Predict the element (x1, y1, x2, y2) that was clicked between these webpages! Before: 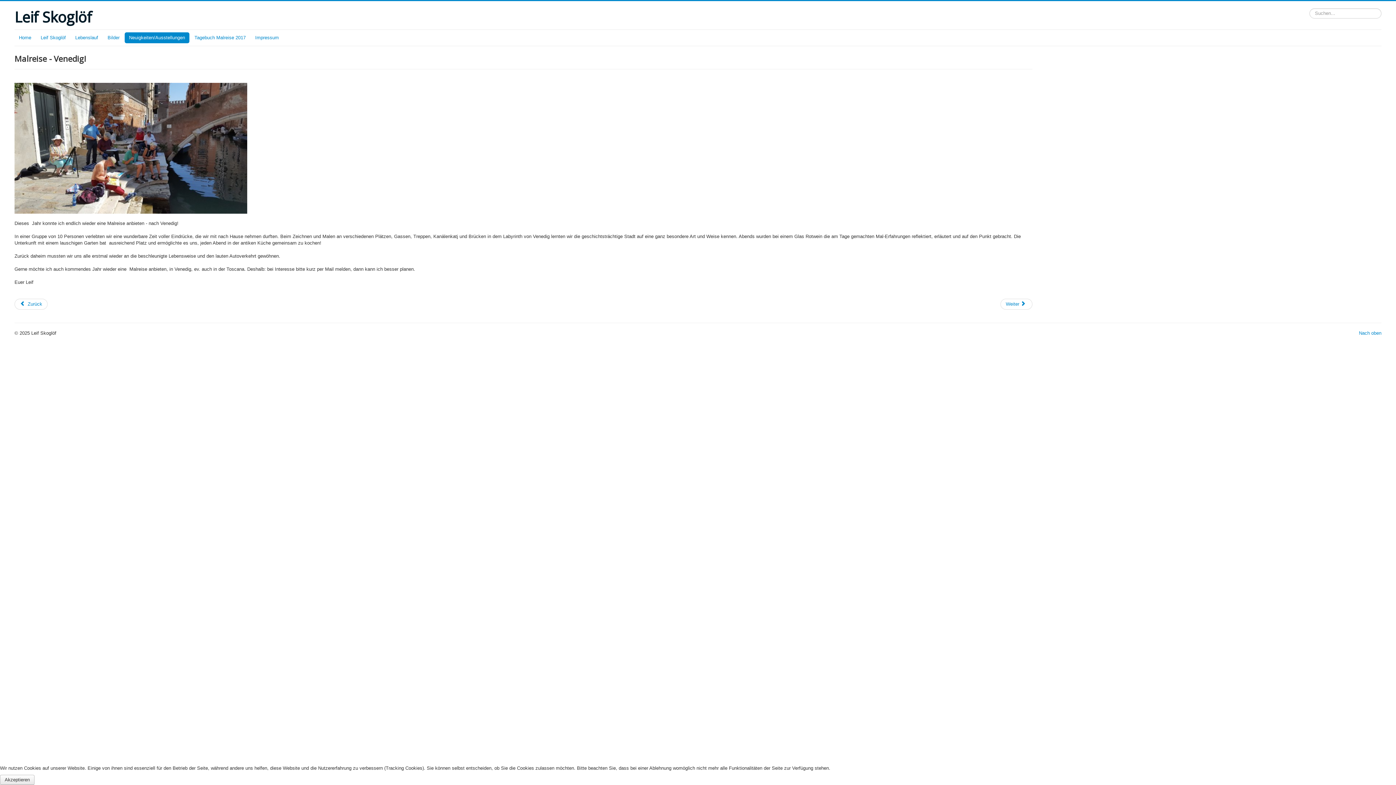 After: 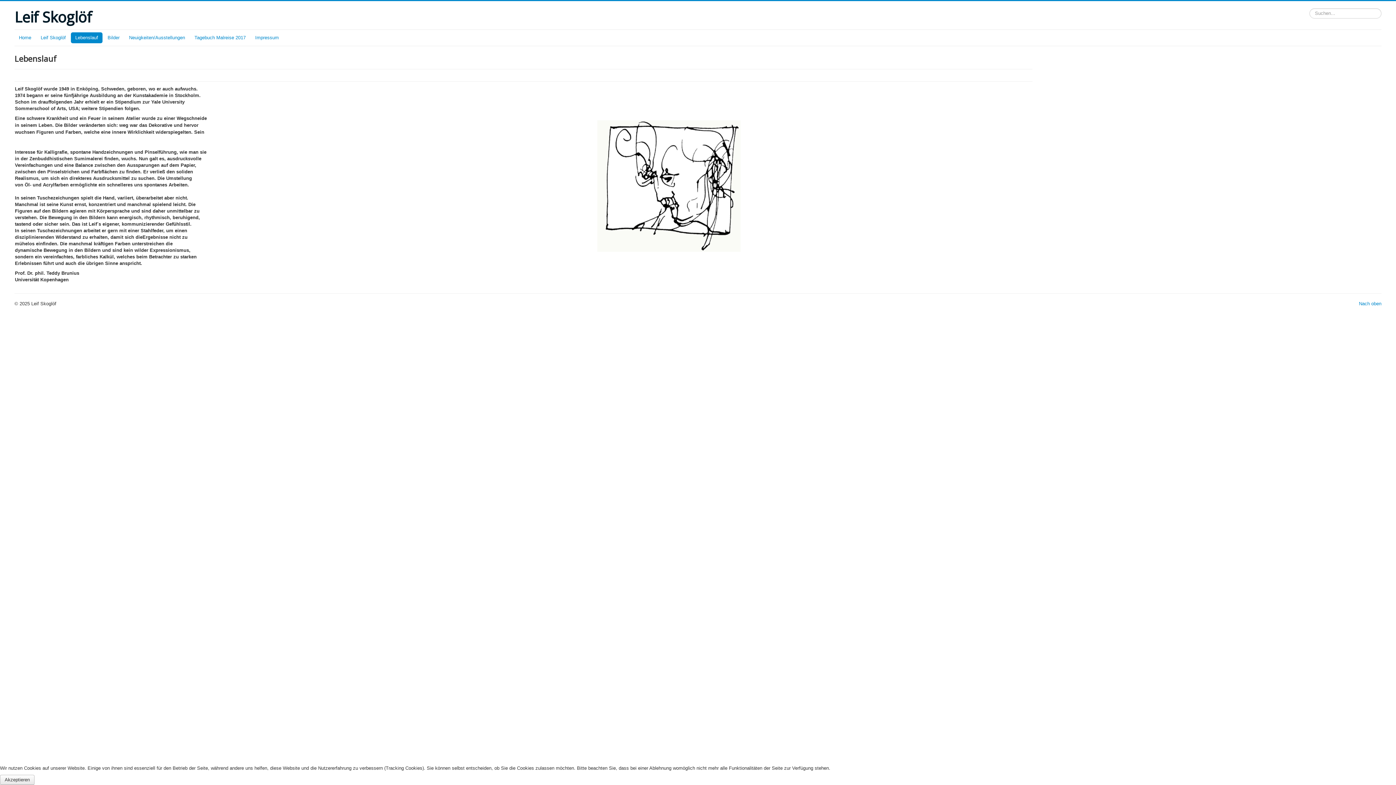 Action: label: Lebenslauf bbox: (70, 32, 102, 43)